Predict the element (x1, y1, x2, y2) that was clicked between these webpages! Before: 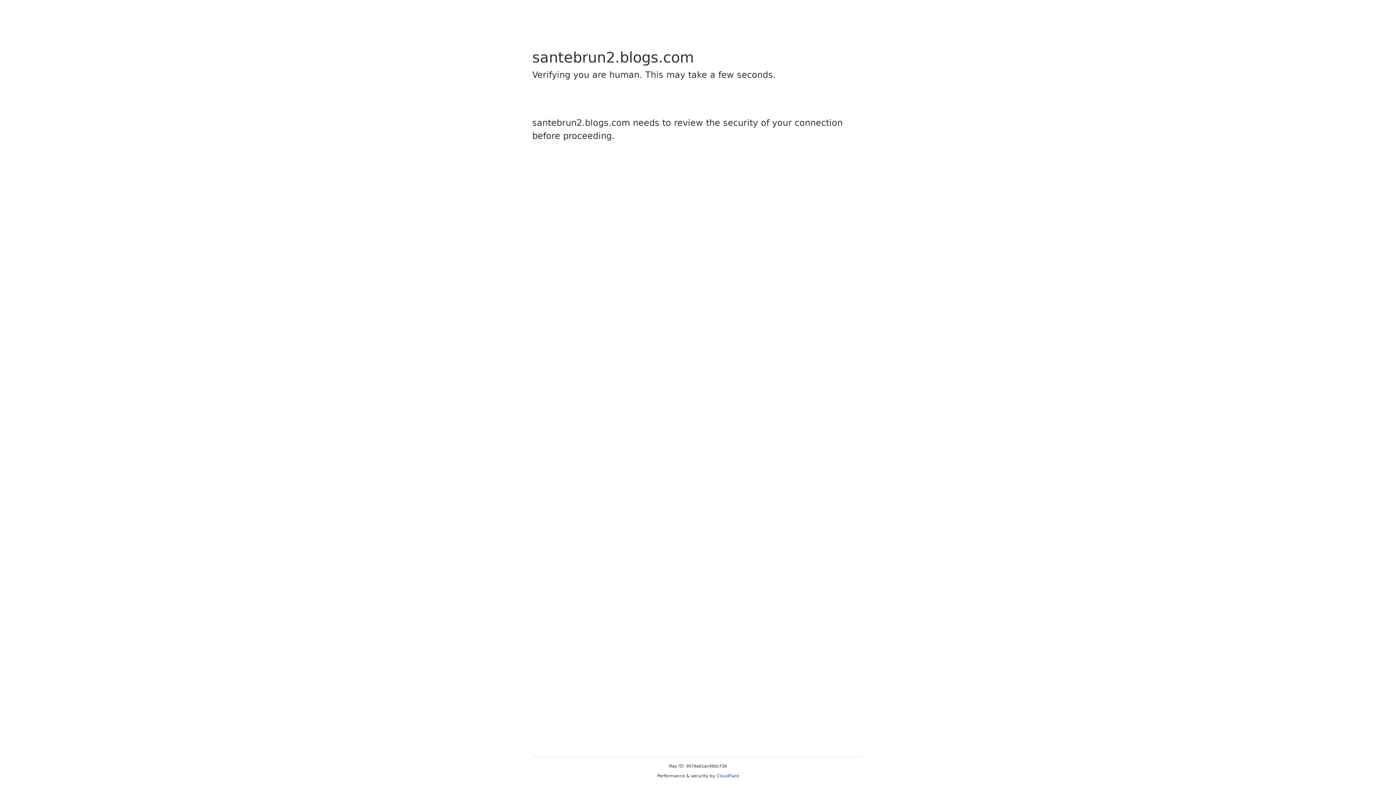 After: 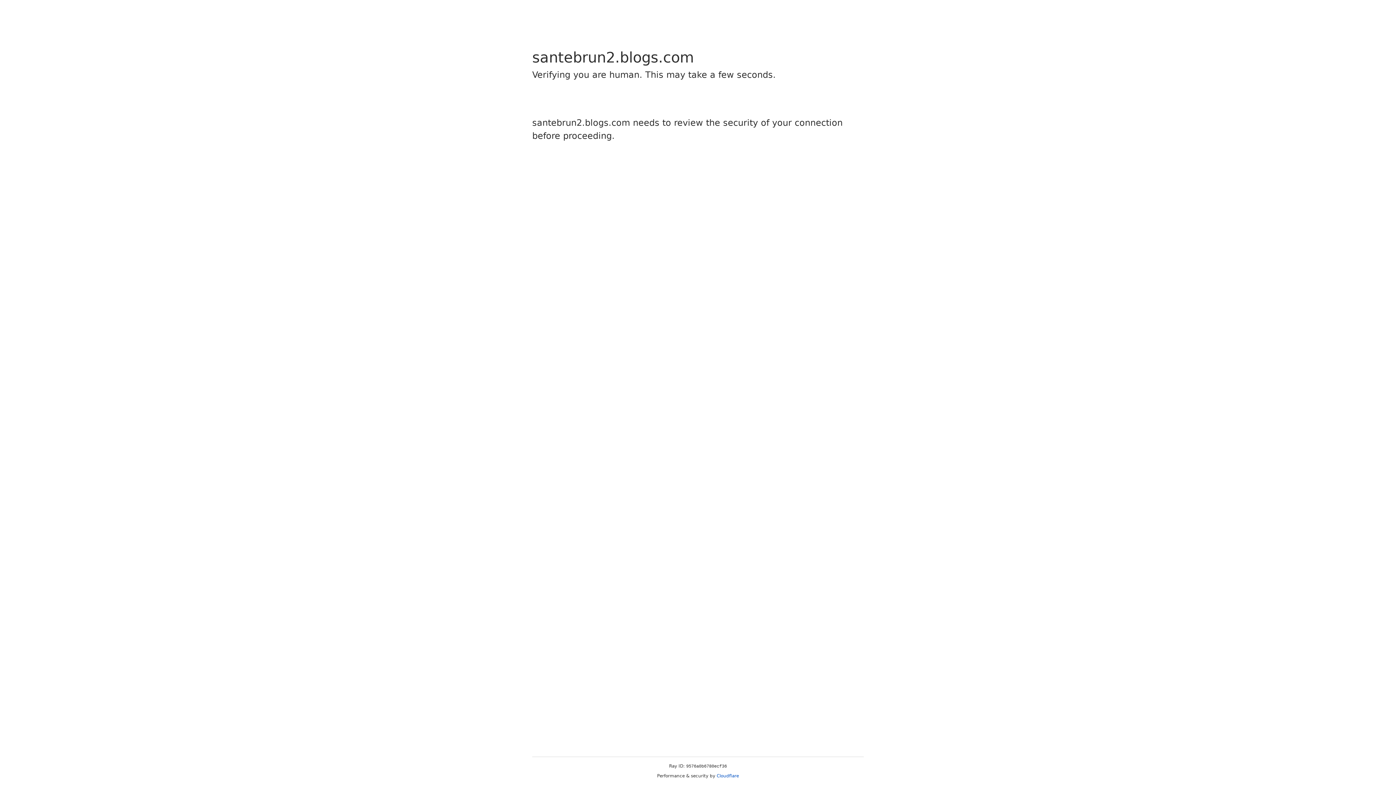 Action: label: Cloudflare bbox: (716, 773, 739, 778)